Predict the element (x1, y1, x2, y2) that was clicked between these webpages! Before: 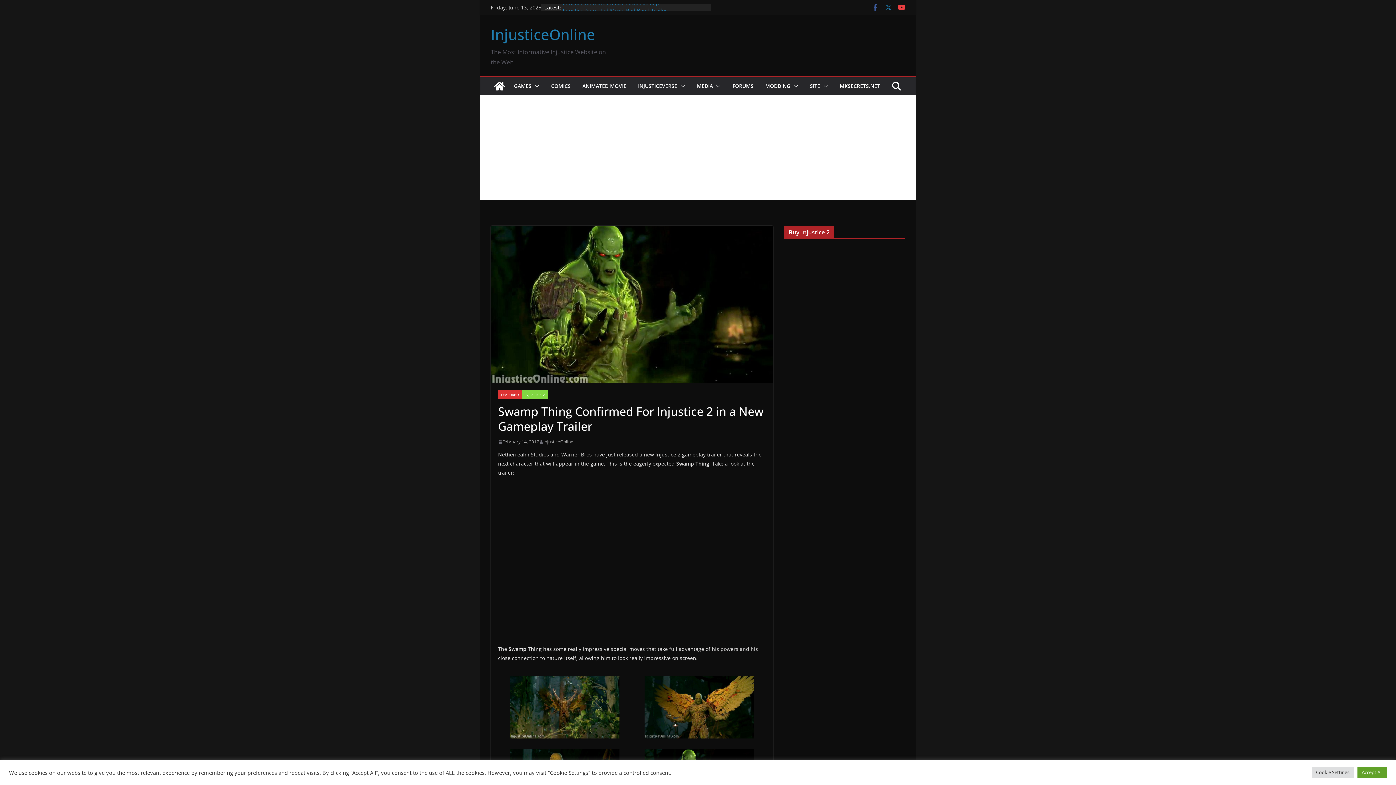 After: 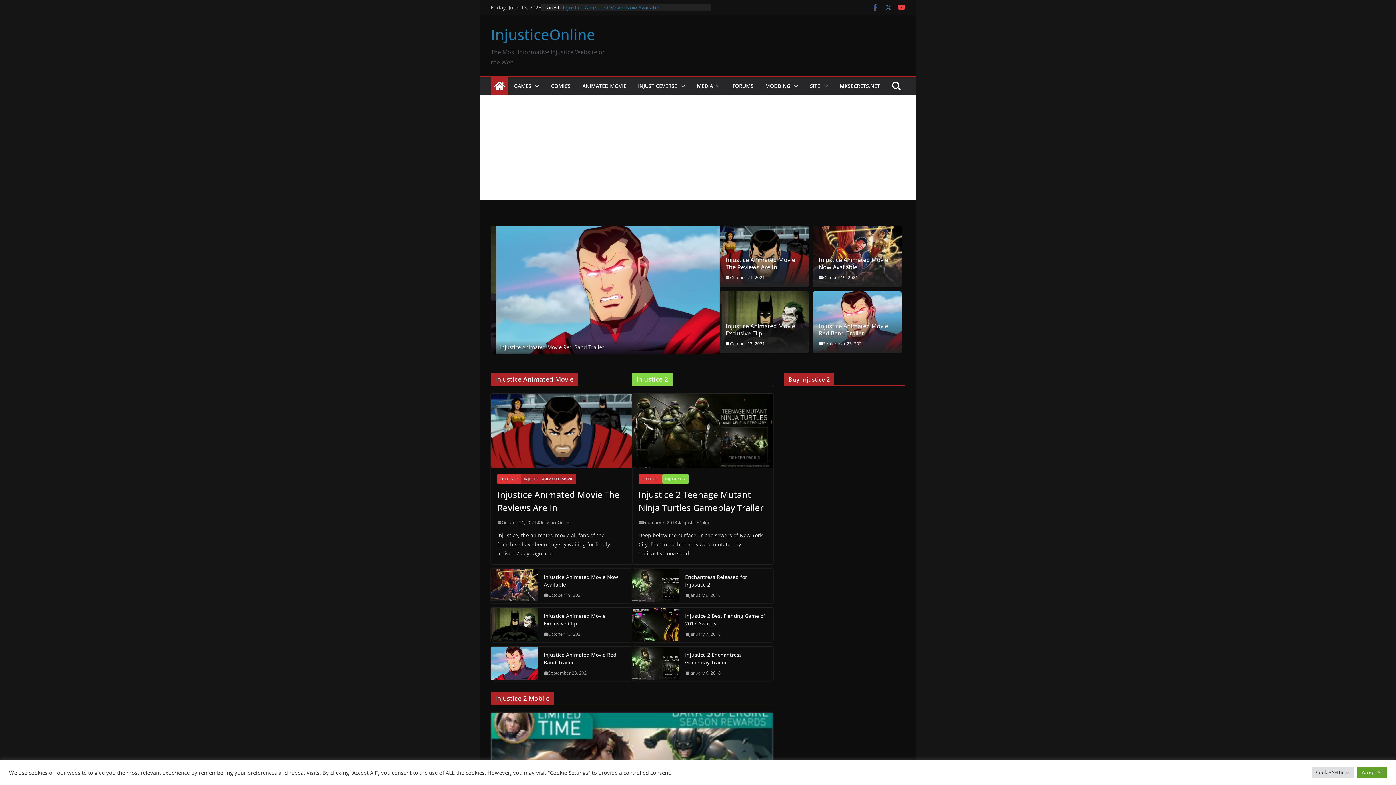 Action: bbox: (490, 24, 595, 44) label: InjusticeOnline